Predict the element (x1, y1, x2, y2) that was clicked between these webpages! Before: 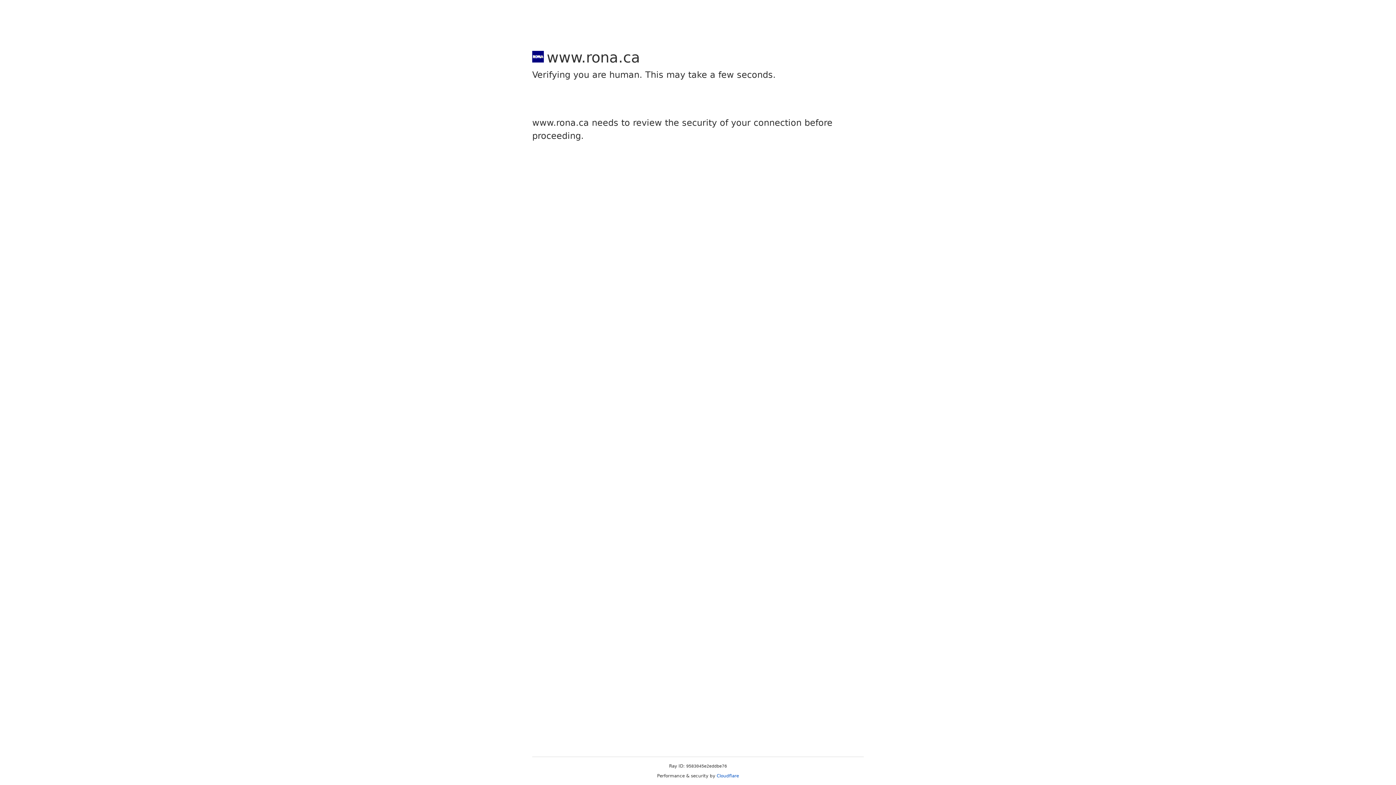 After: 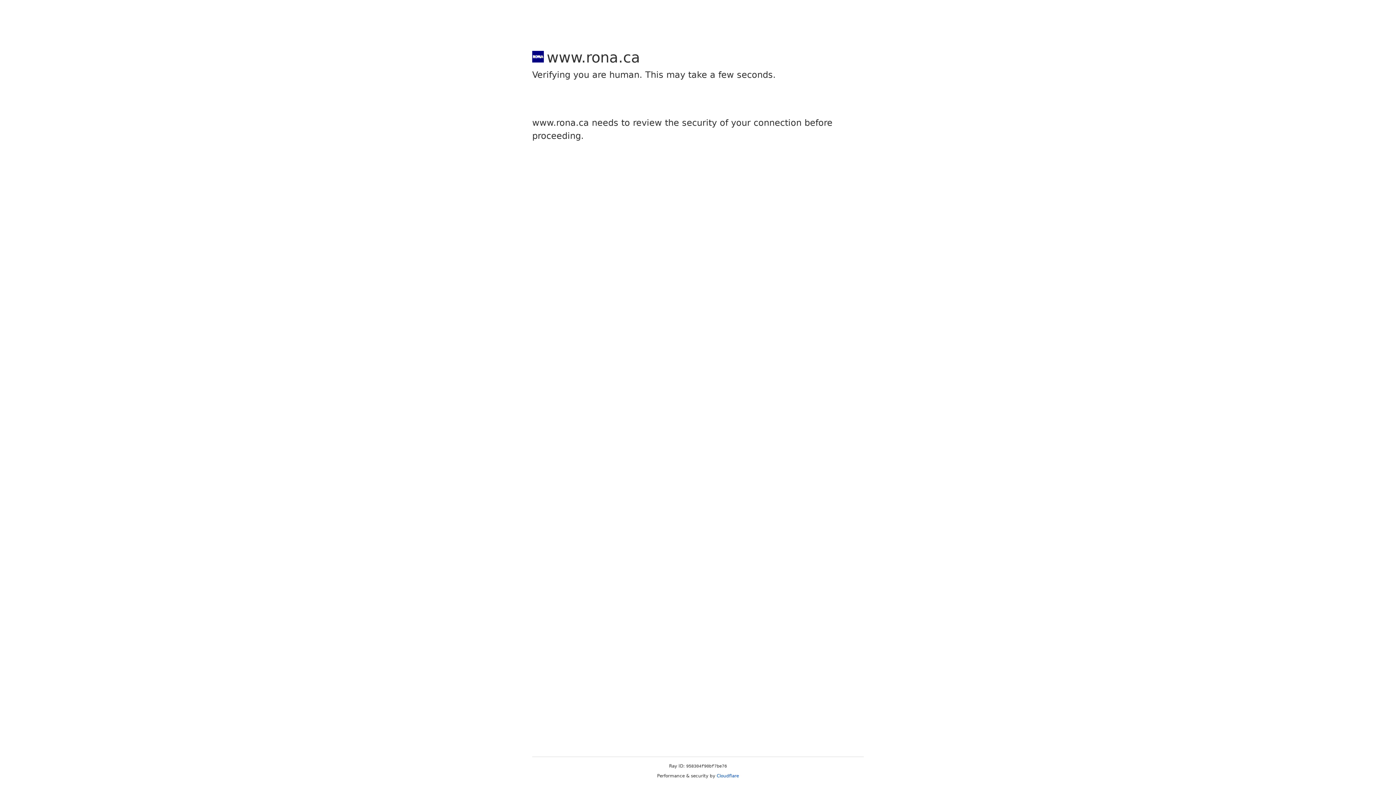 Action: label: Cloudflare bbox: (716, 773, 739, 778)